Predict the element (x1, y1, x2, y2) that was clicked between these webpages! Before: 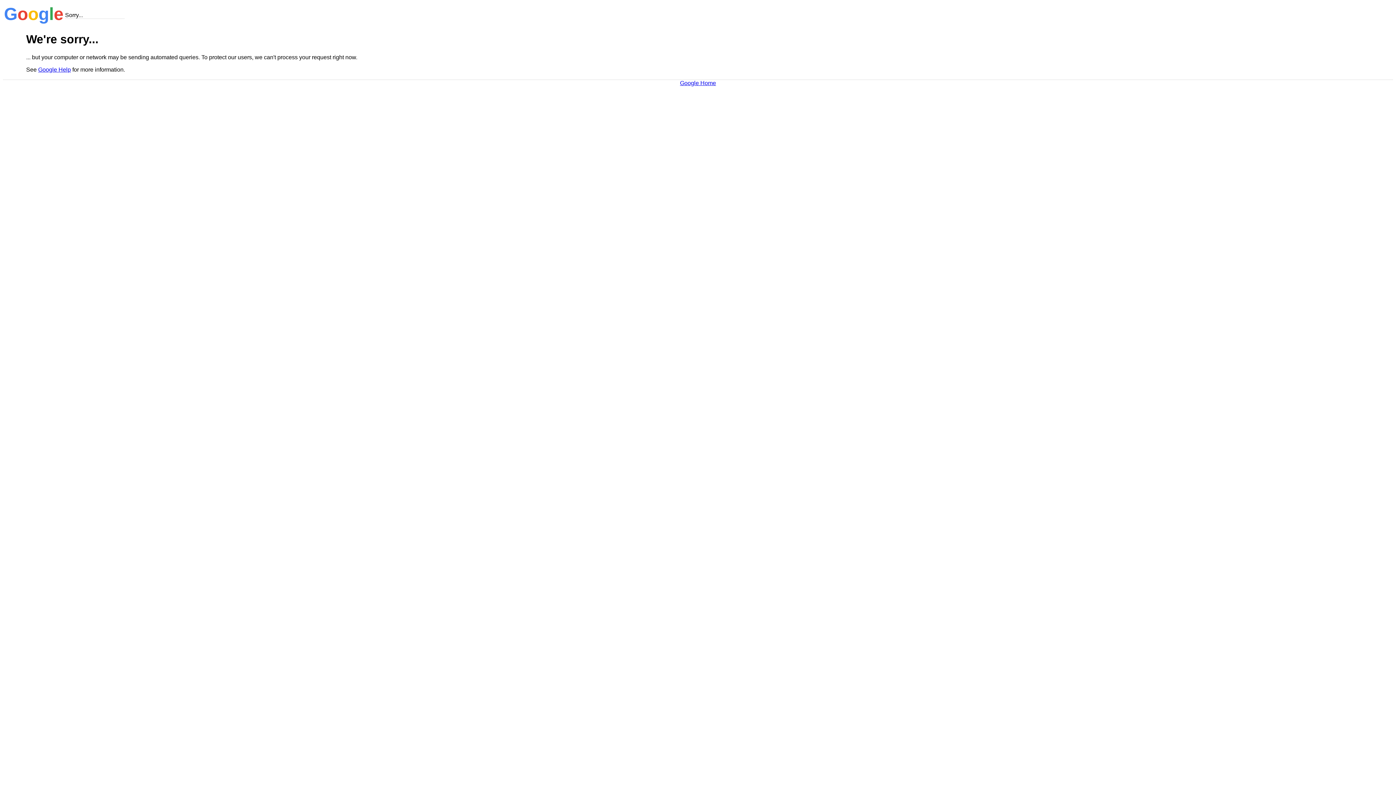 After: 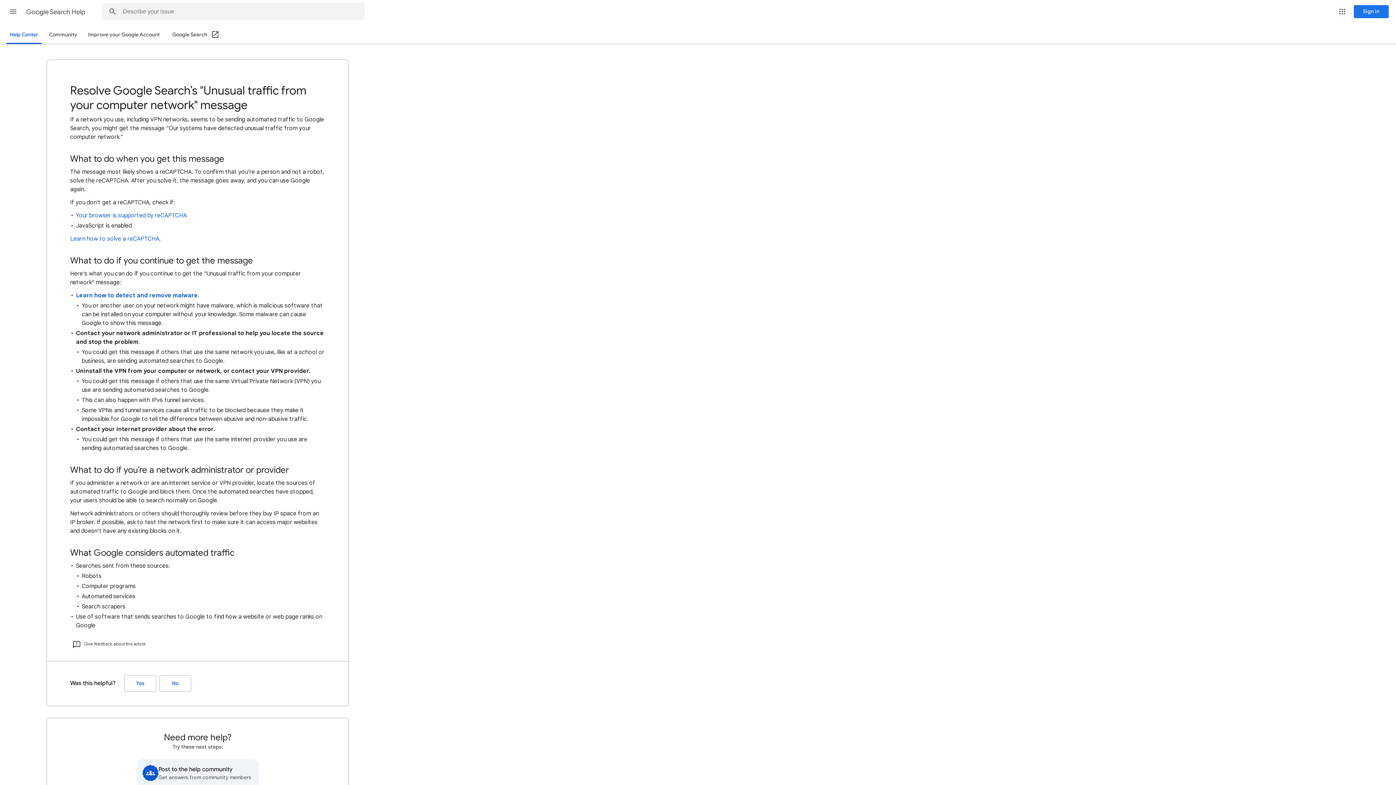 Action: bbox: (38, 66, 70, 72) label: Google Help